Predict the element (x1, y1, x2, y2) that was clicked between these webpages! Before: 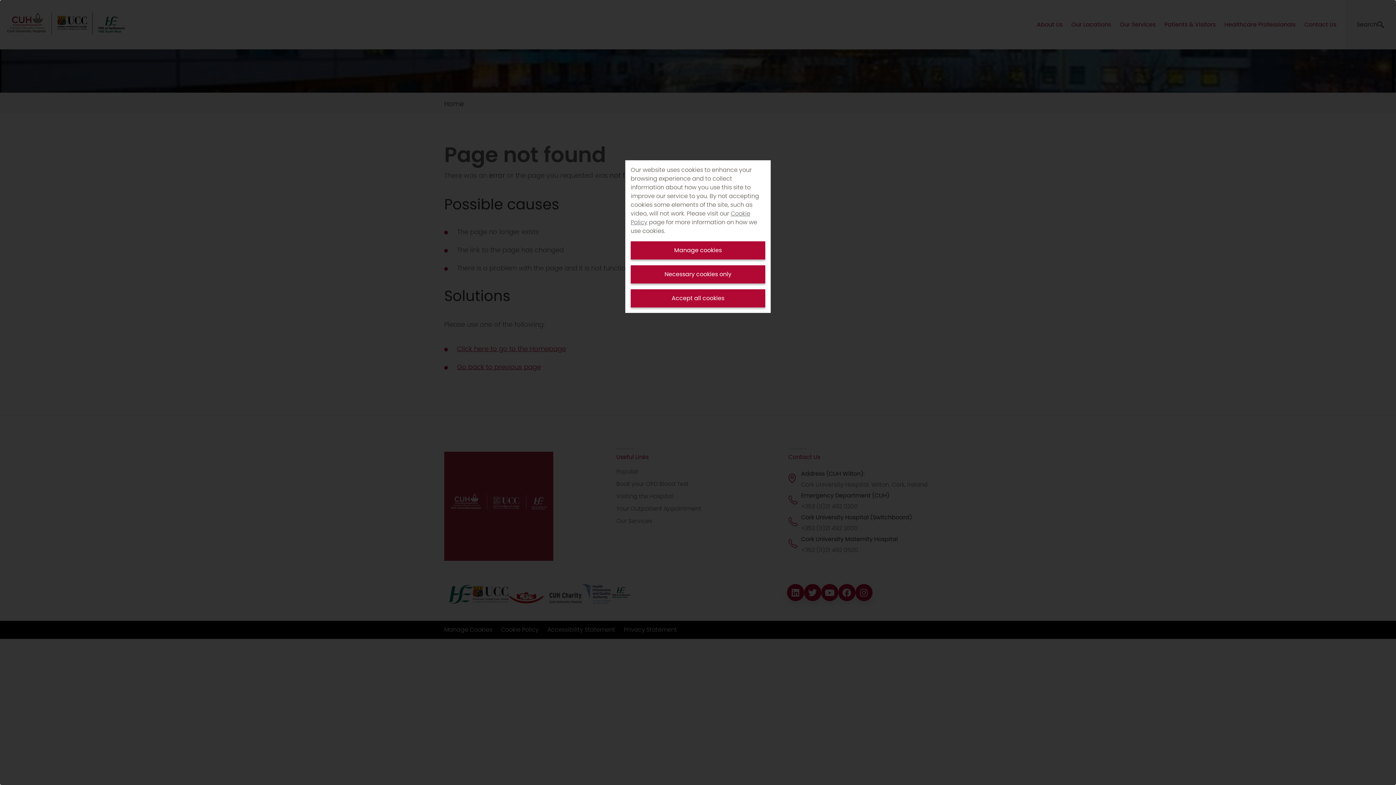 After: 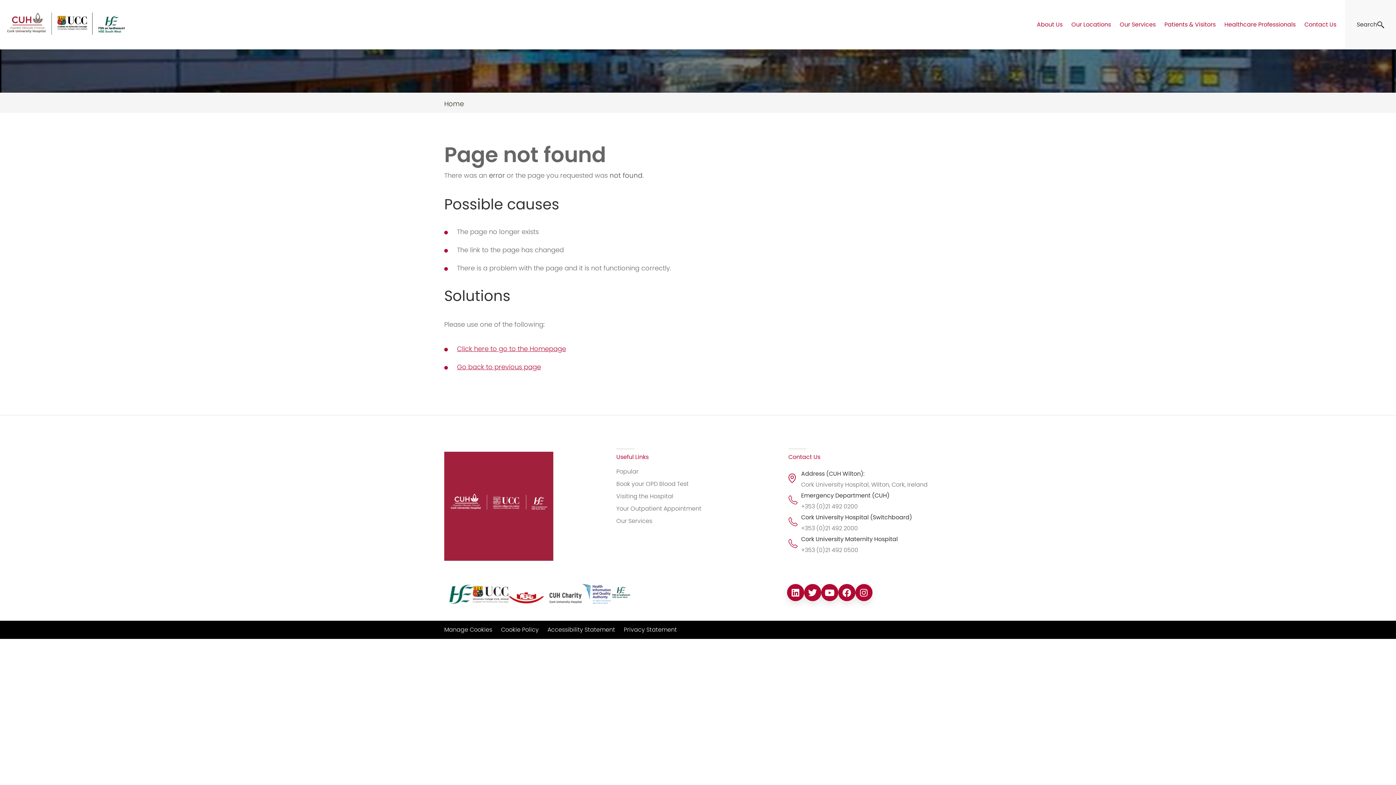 Action: label: Necessary cookies only bbox: (630, 265, 765, 283)